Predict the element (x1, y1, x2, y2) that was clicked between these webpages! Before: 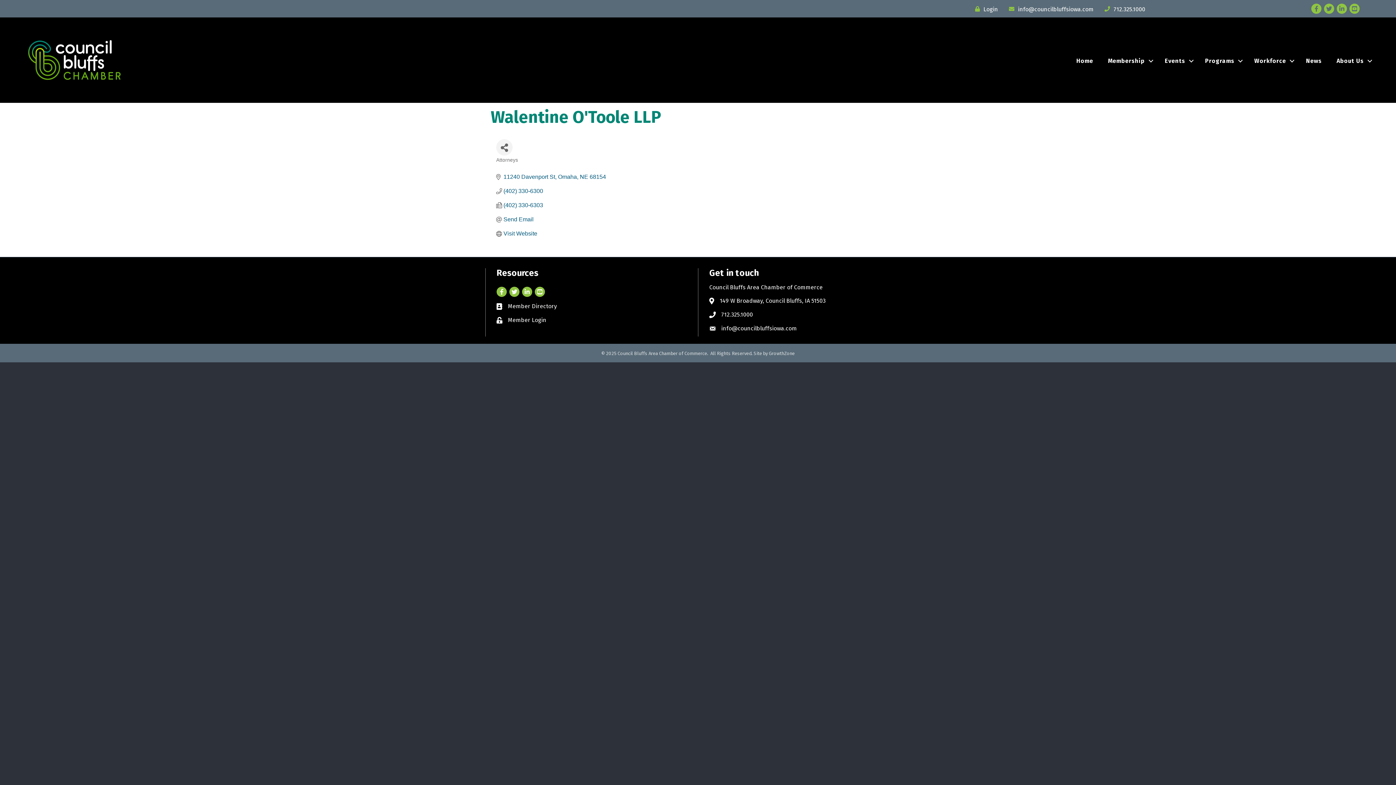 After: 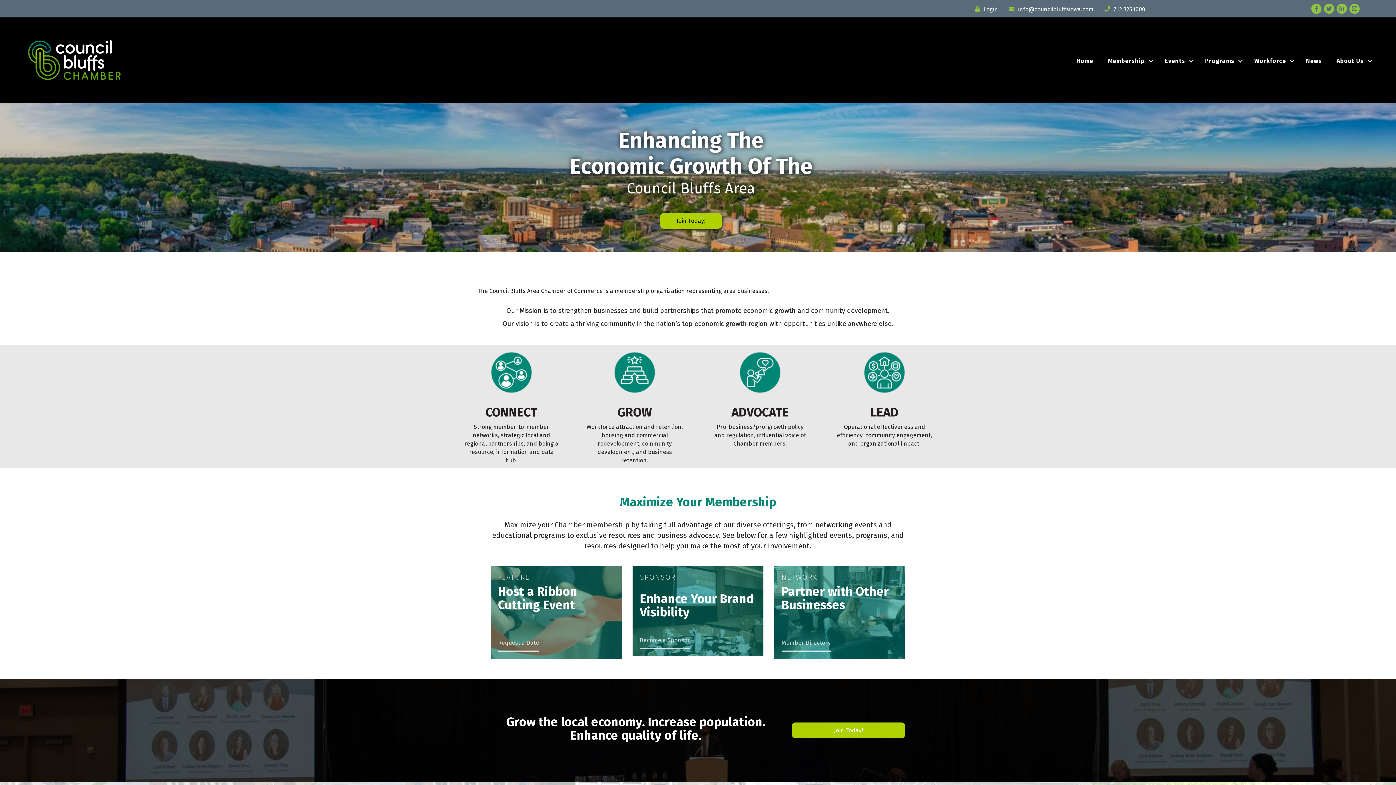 Action: bbox: (1198, 54, 1246, 67) label: Programs